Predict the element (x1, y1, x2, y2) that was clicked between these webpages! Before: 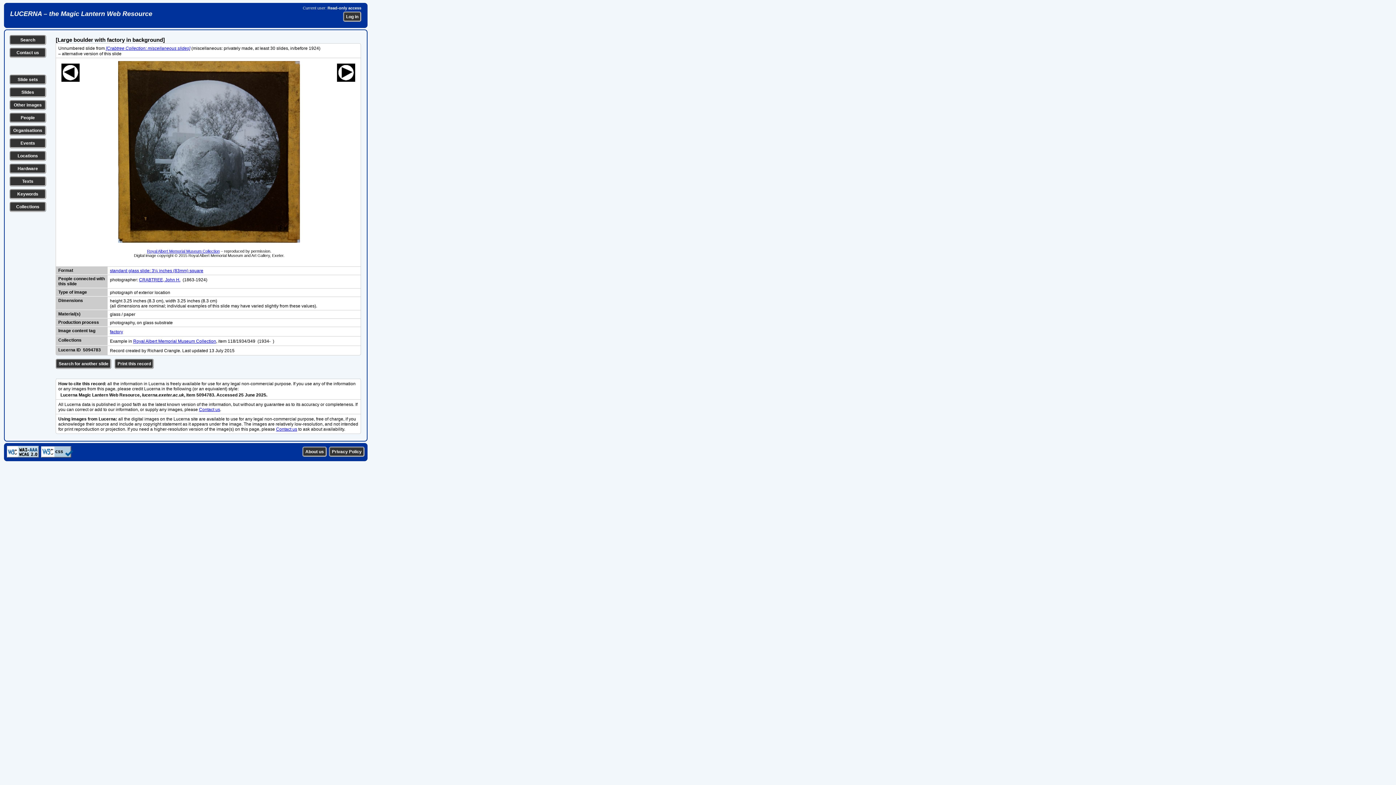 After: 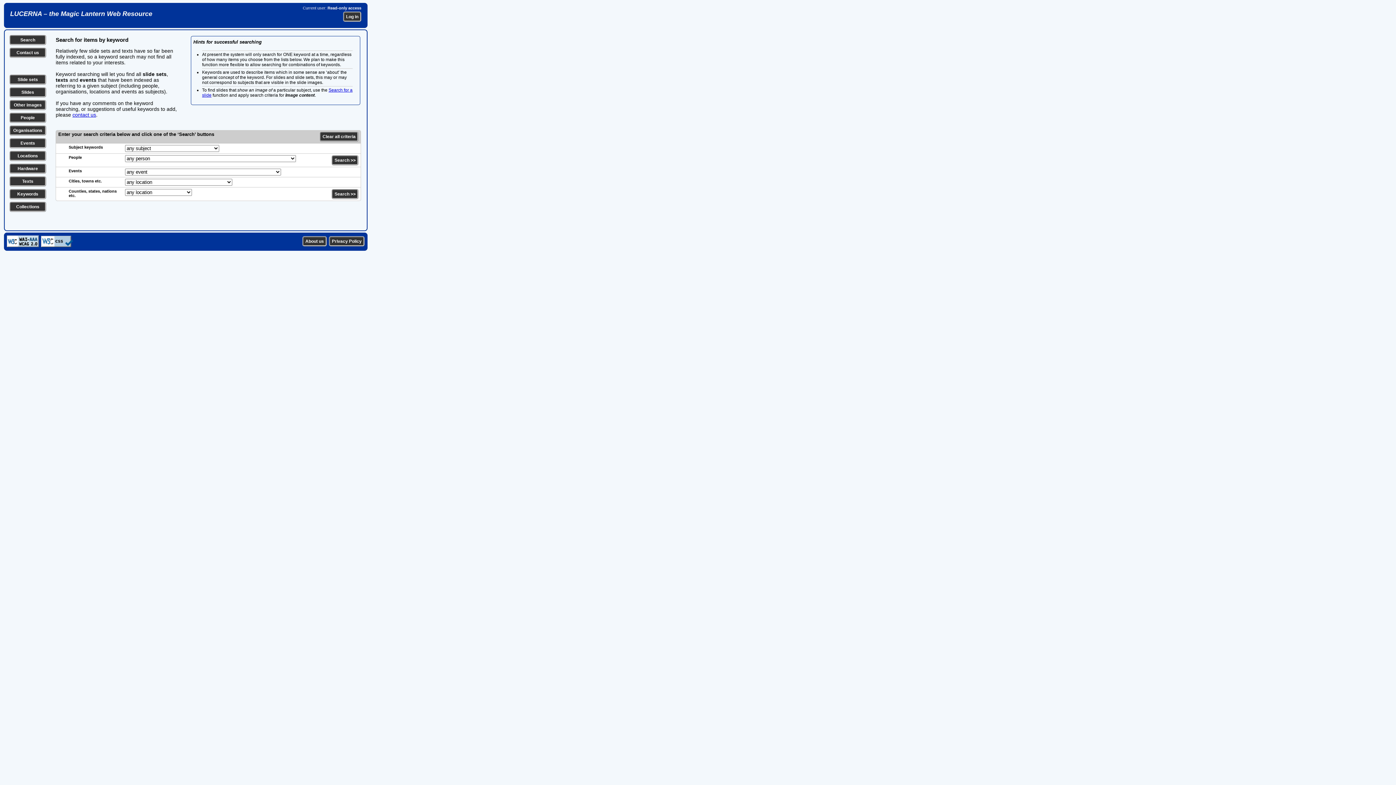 Action: bbox: (17, 191, 38, 196) label: Keywords